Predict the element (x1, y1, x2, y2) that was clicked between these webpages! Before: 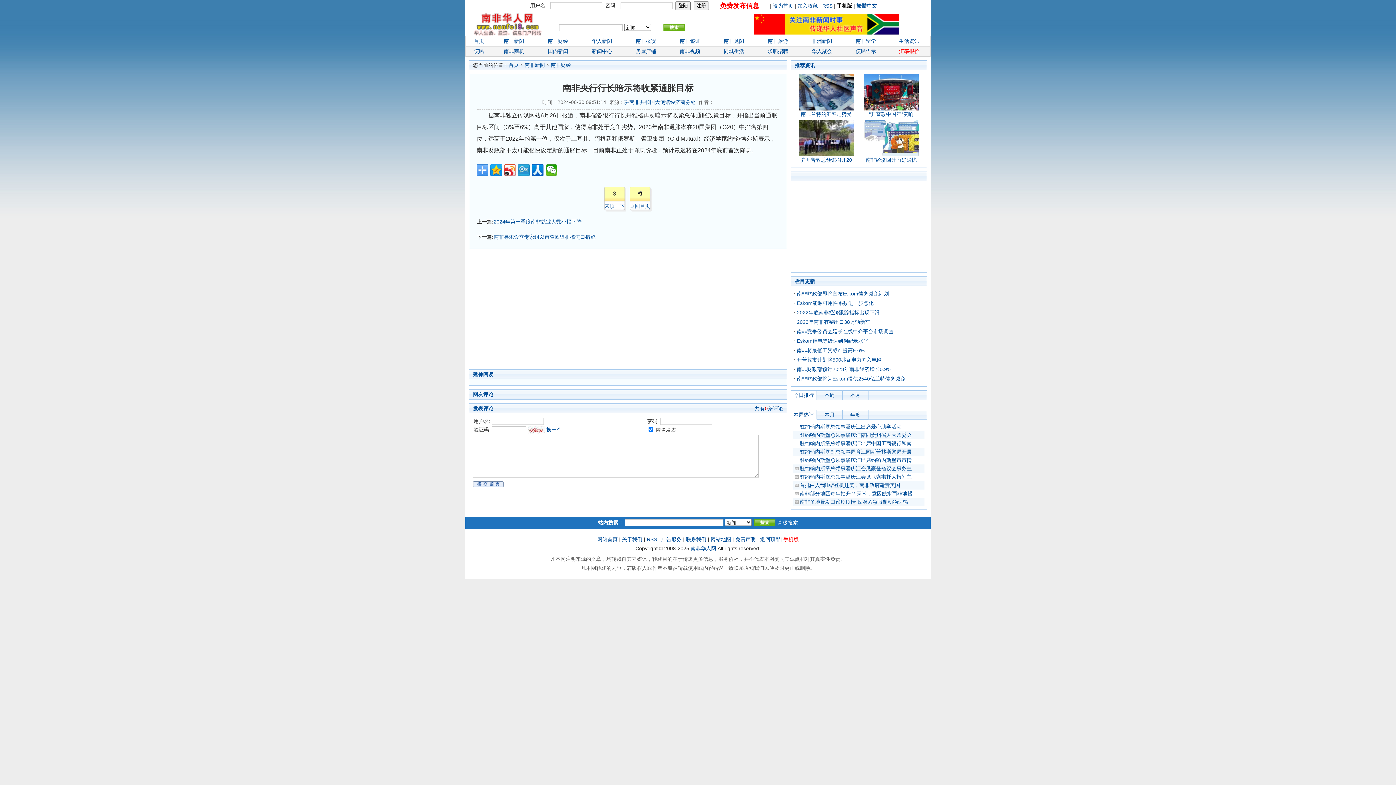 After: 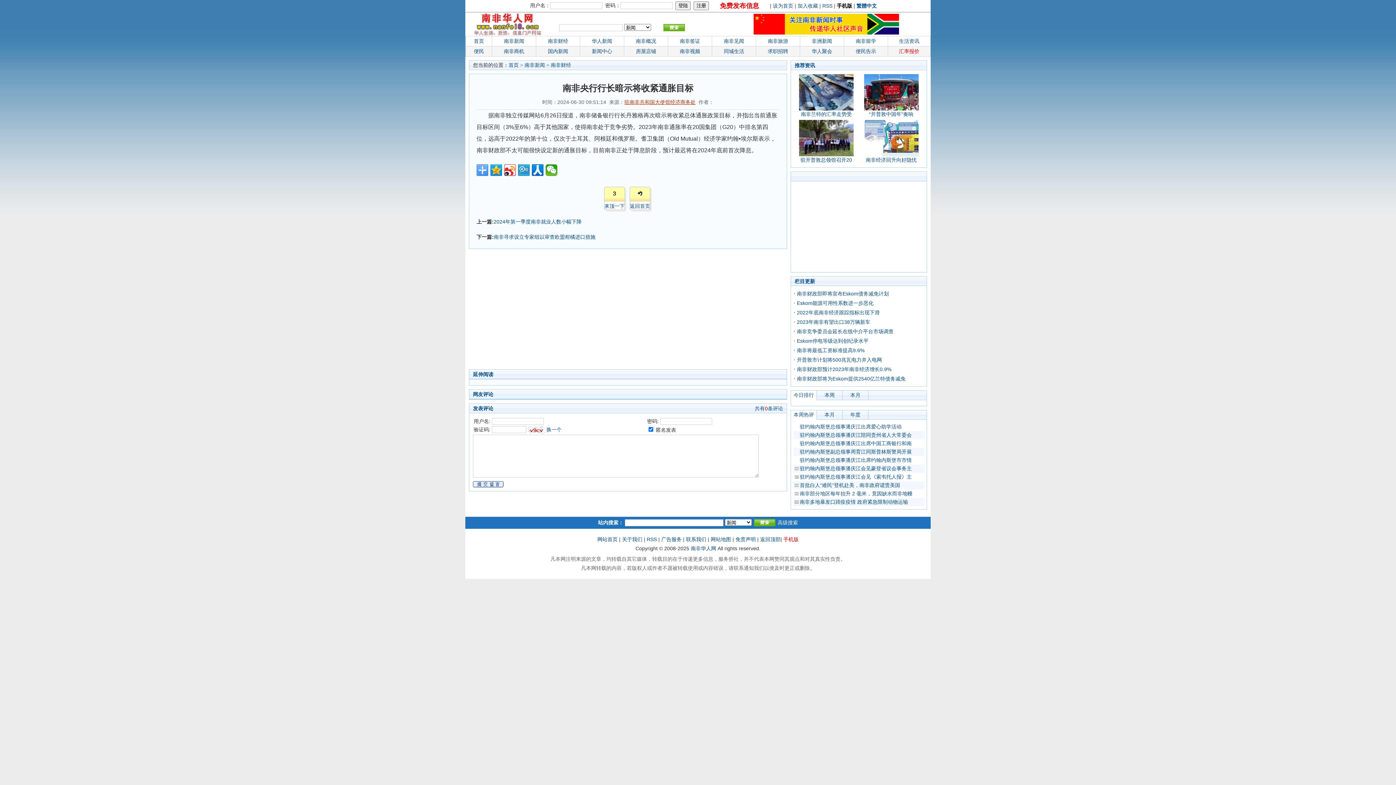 Action: label: 驻南非共和国大使馆经济商务处 bbox: (624, 99, 695, 105)